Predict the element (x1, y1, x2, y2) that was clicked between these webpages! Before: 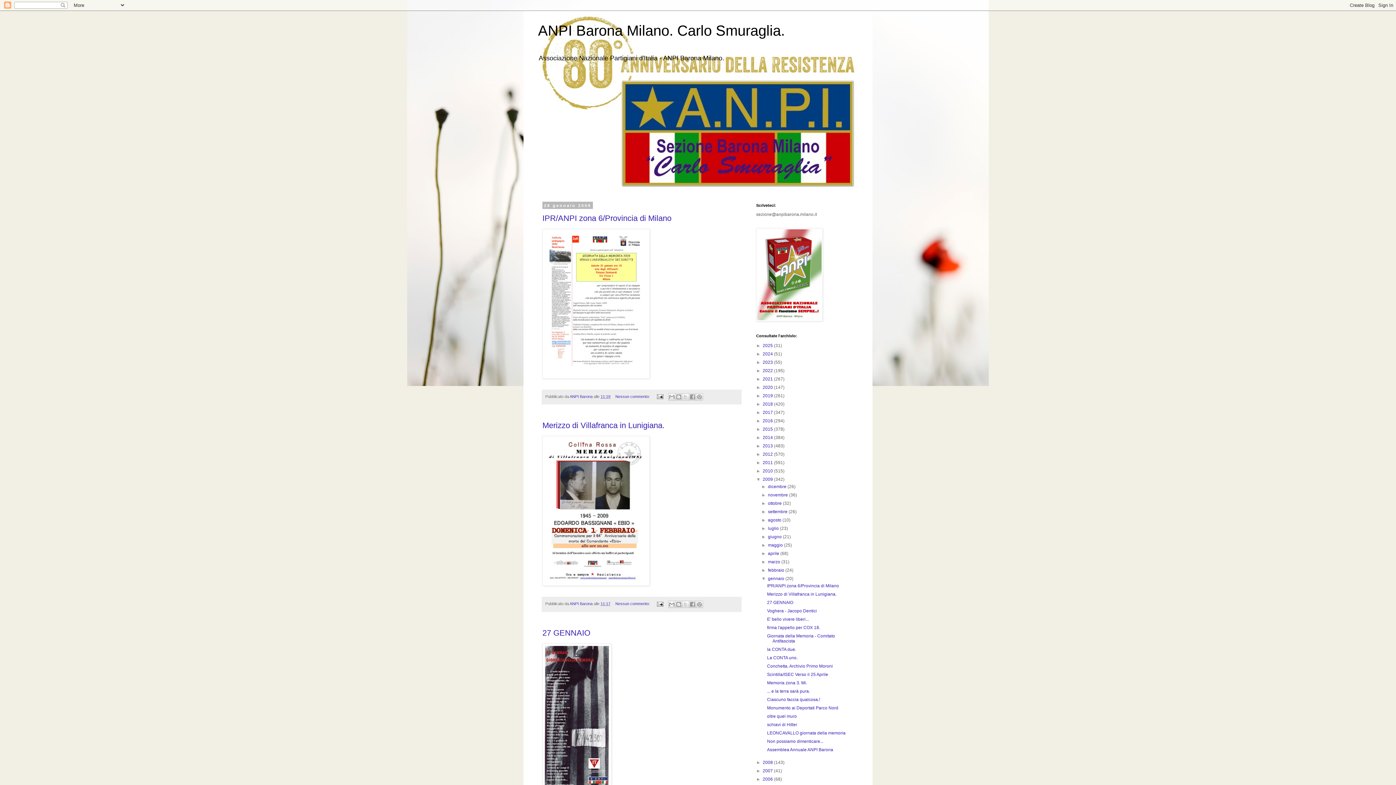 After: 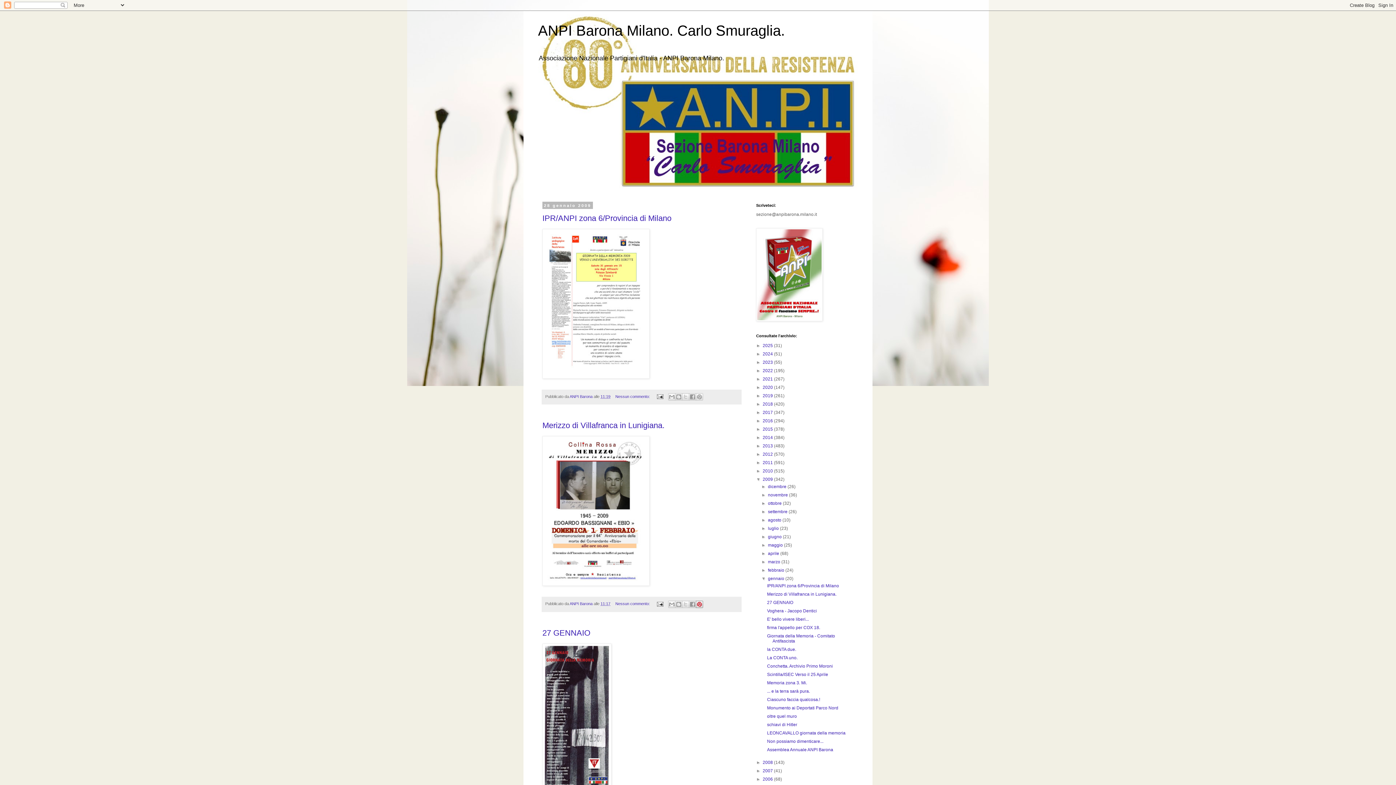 Action: bbox: (695, 600, 703, 608) label: Condividi su Pinterest